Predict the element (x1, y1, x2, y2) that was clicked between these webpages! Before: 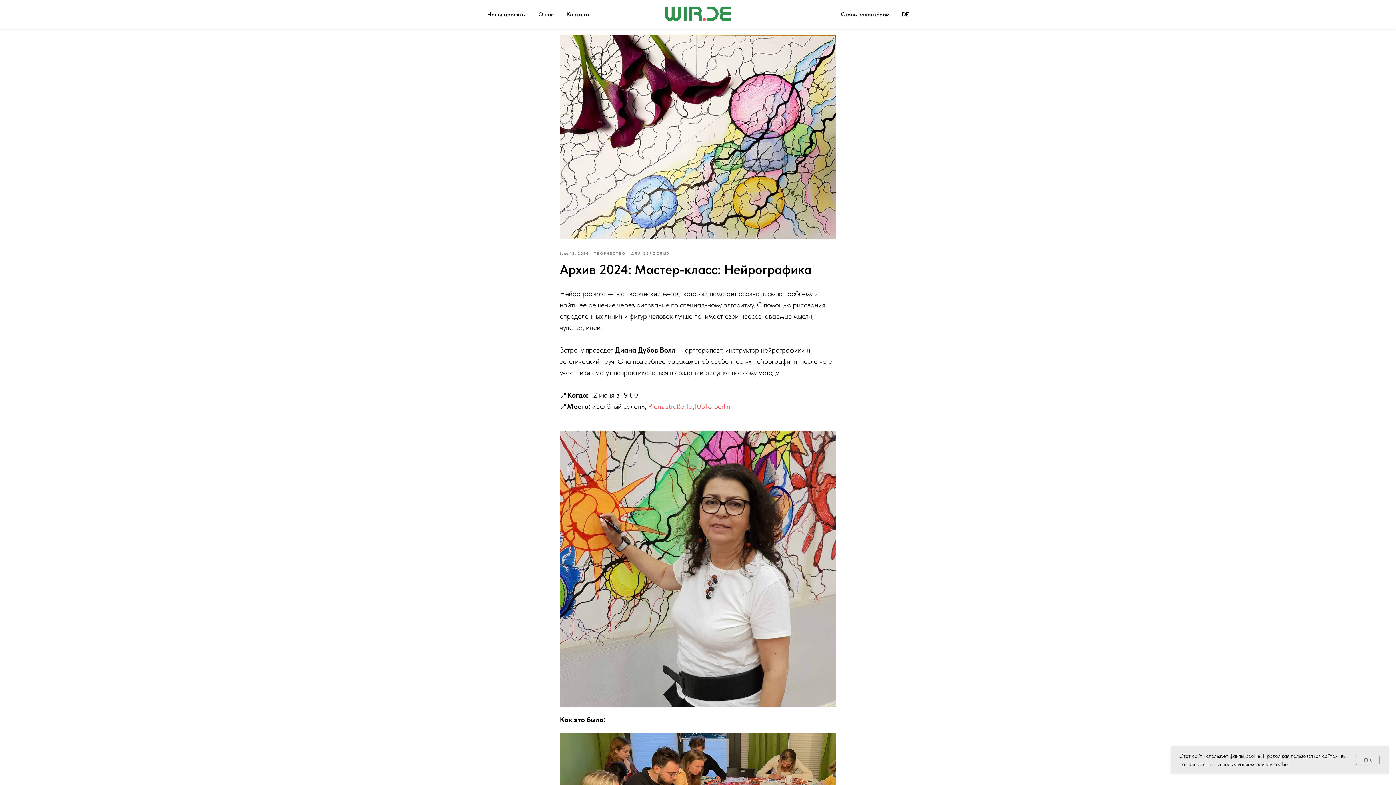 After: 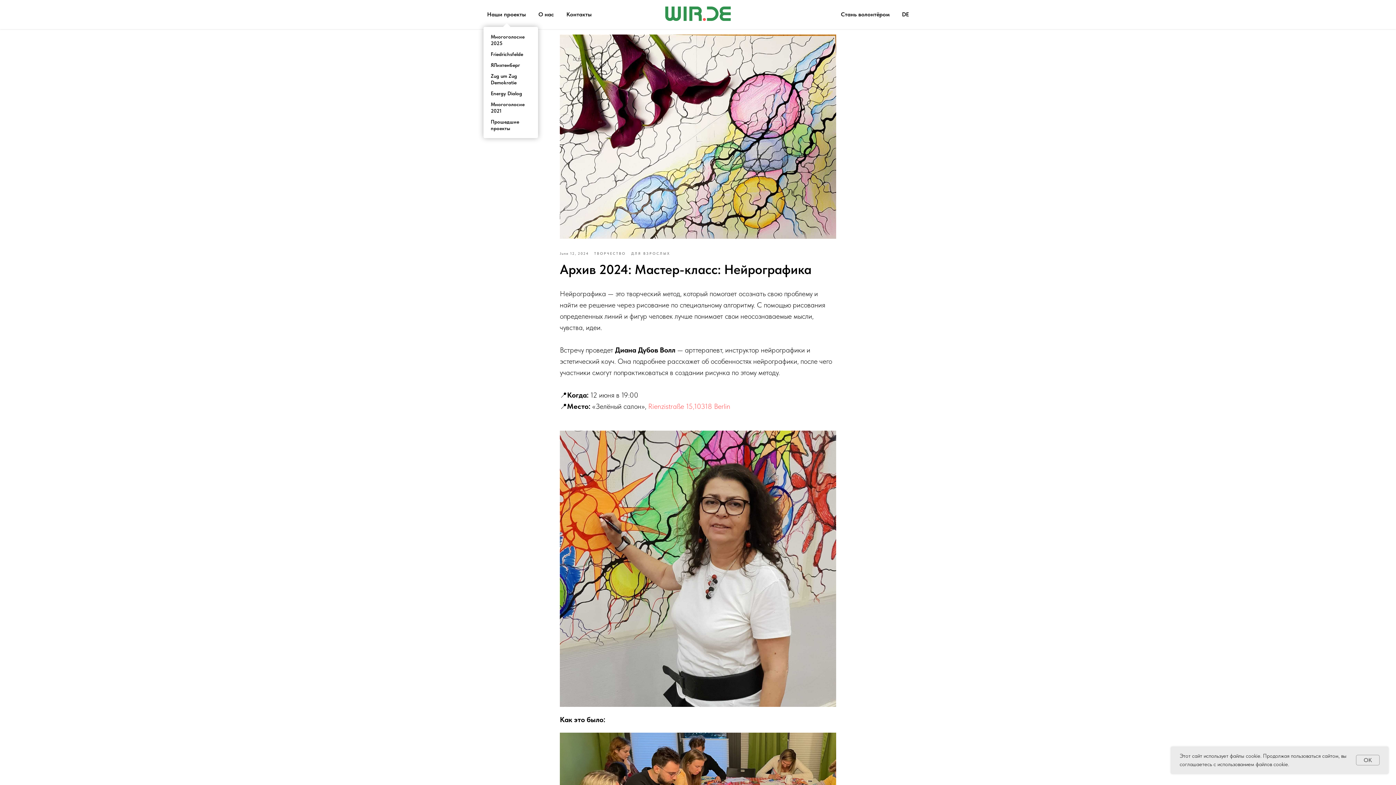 Action: label: Наши проекты bbox: (487, 10, 526, 17)